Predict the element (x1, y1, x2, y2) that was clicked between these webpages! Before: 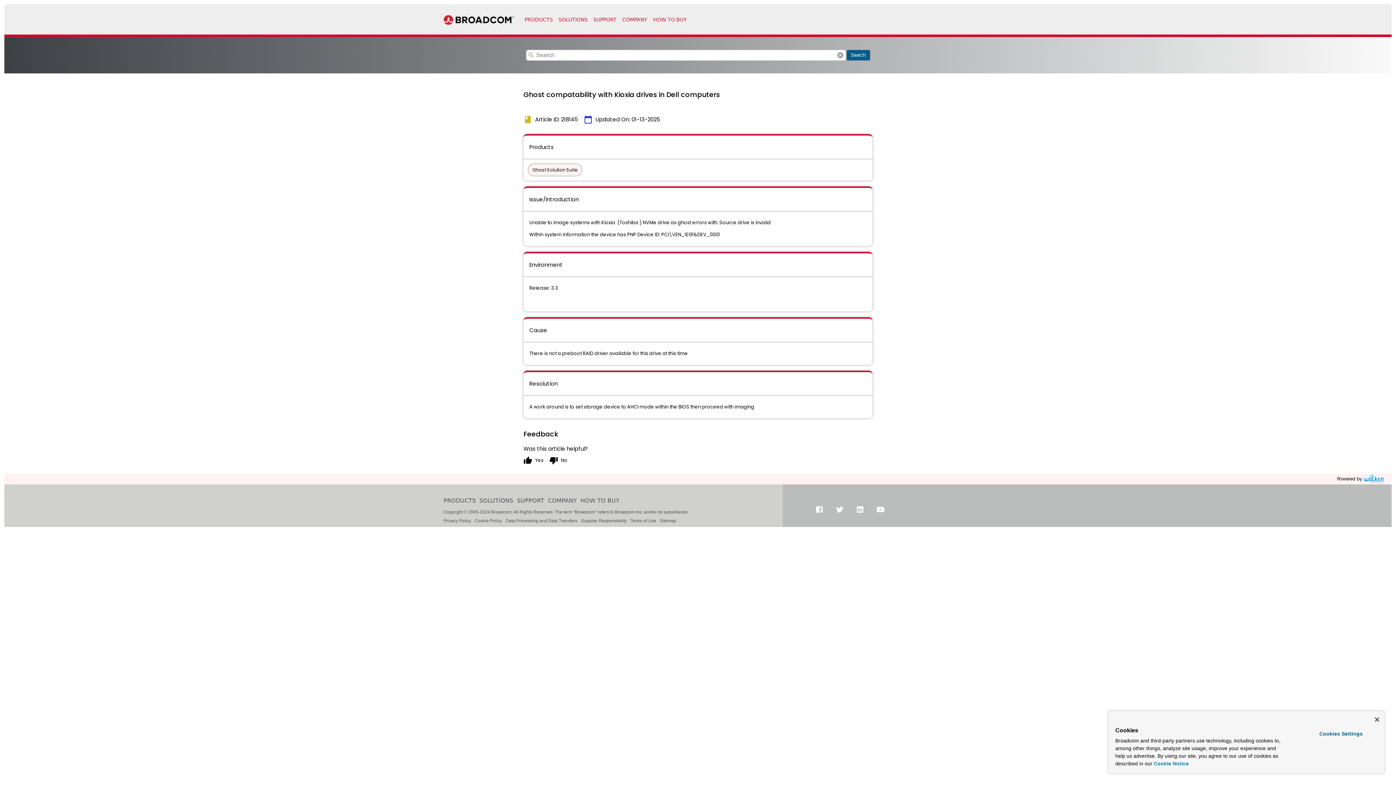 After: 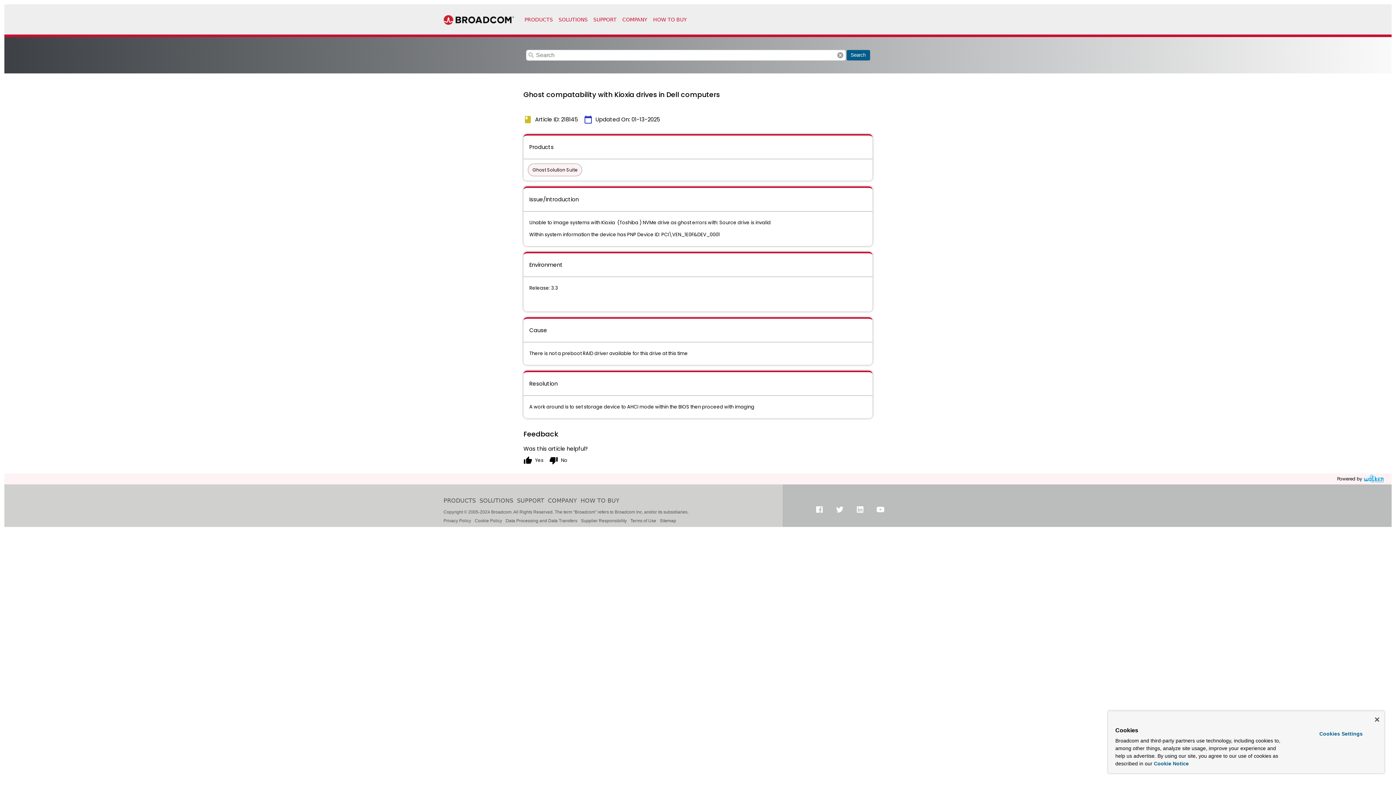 Action: bbox: (1362, 474, 1386, 484)